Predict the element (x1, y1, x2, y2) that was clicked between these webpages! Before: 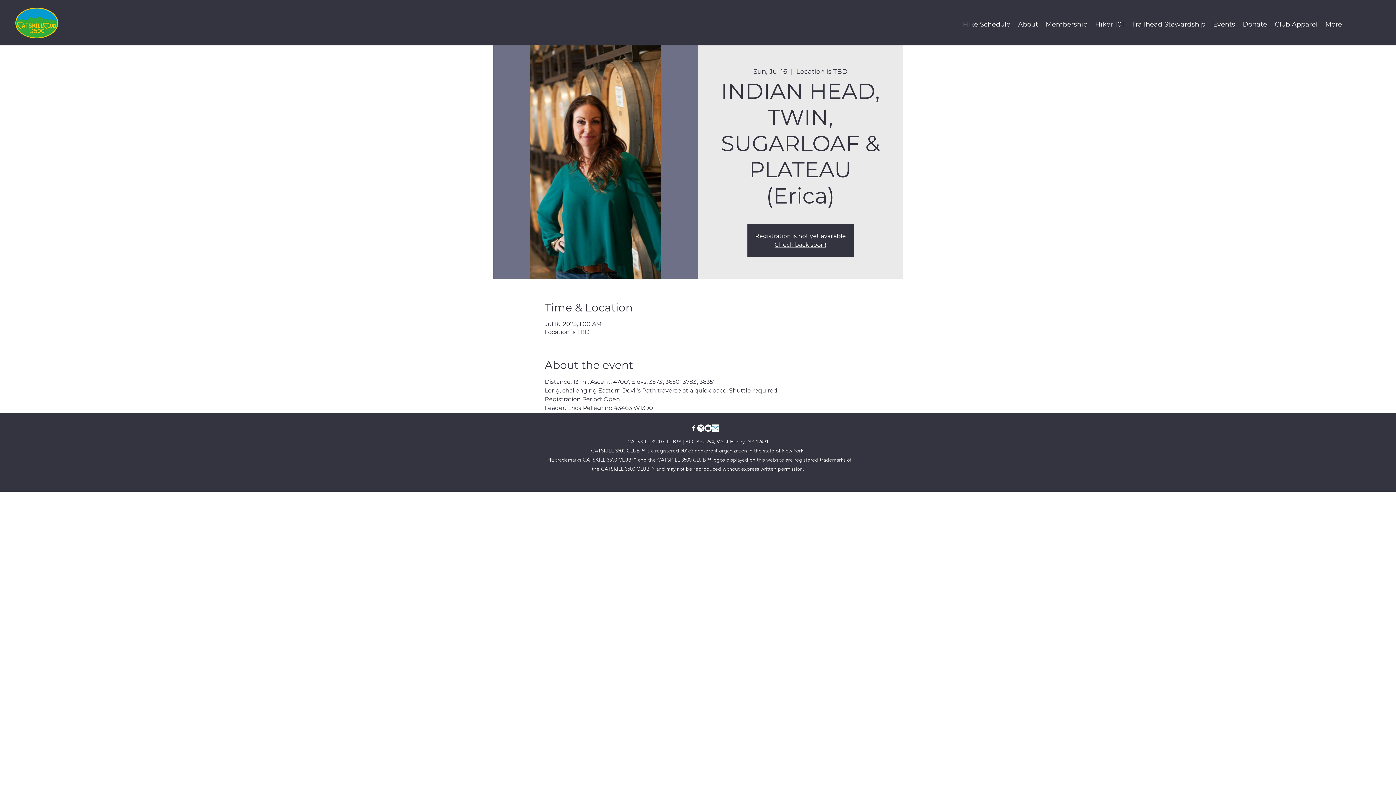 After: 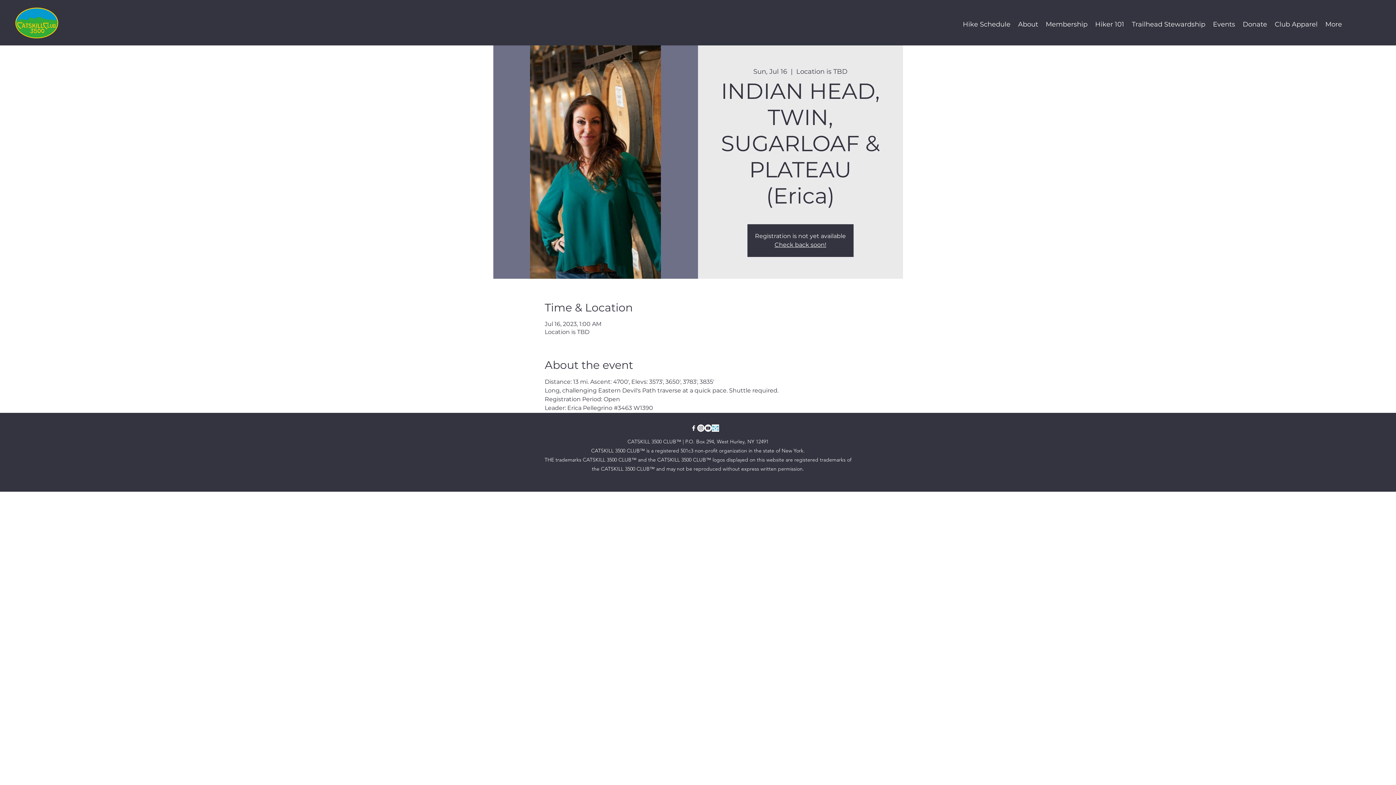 Action: label: io group logo bbox: (712, 424, 719, 432)